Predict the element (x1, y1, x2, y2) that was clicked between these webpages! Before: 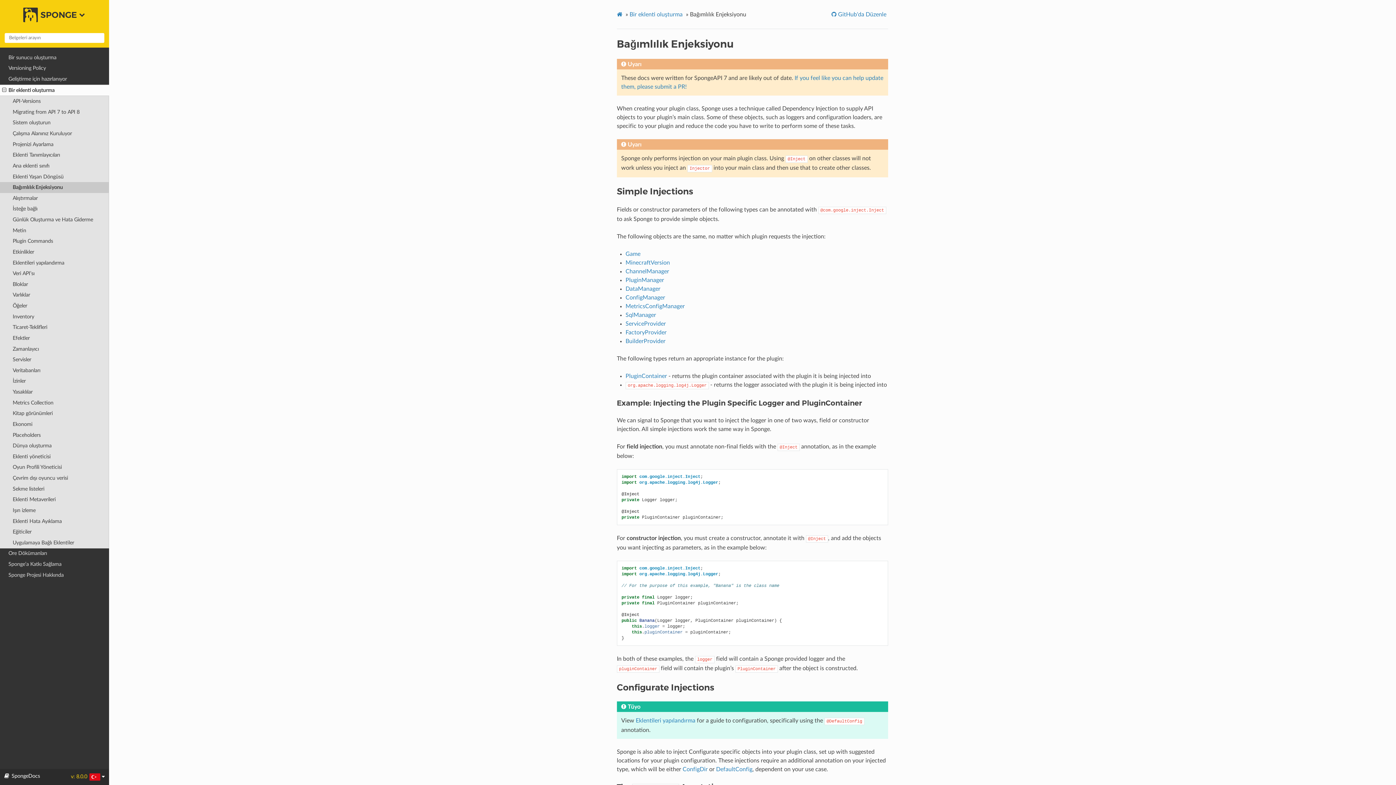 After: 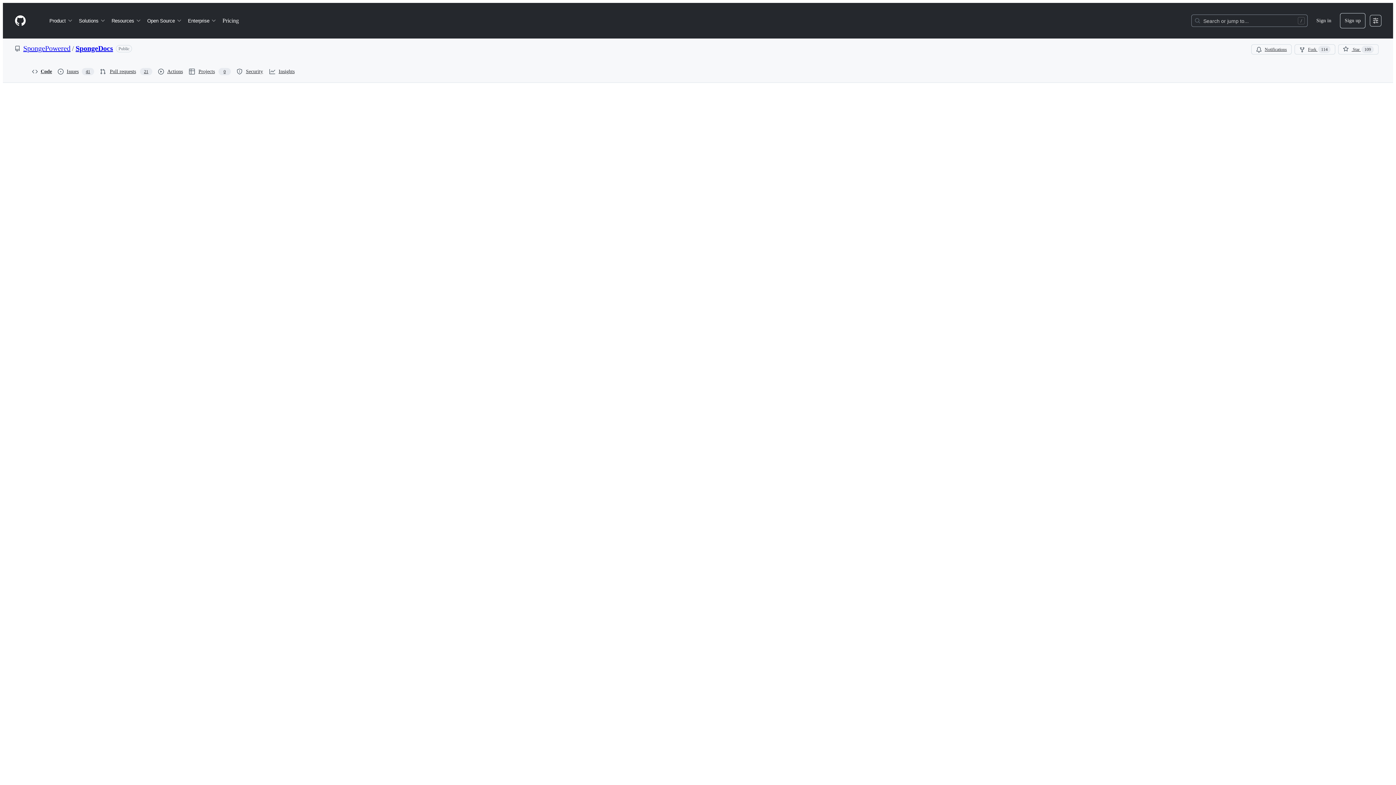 Action: bbox: (831, 9, 888, 19) label:  GitHub'da Düzenle